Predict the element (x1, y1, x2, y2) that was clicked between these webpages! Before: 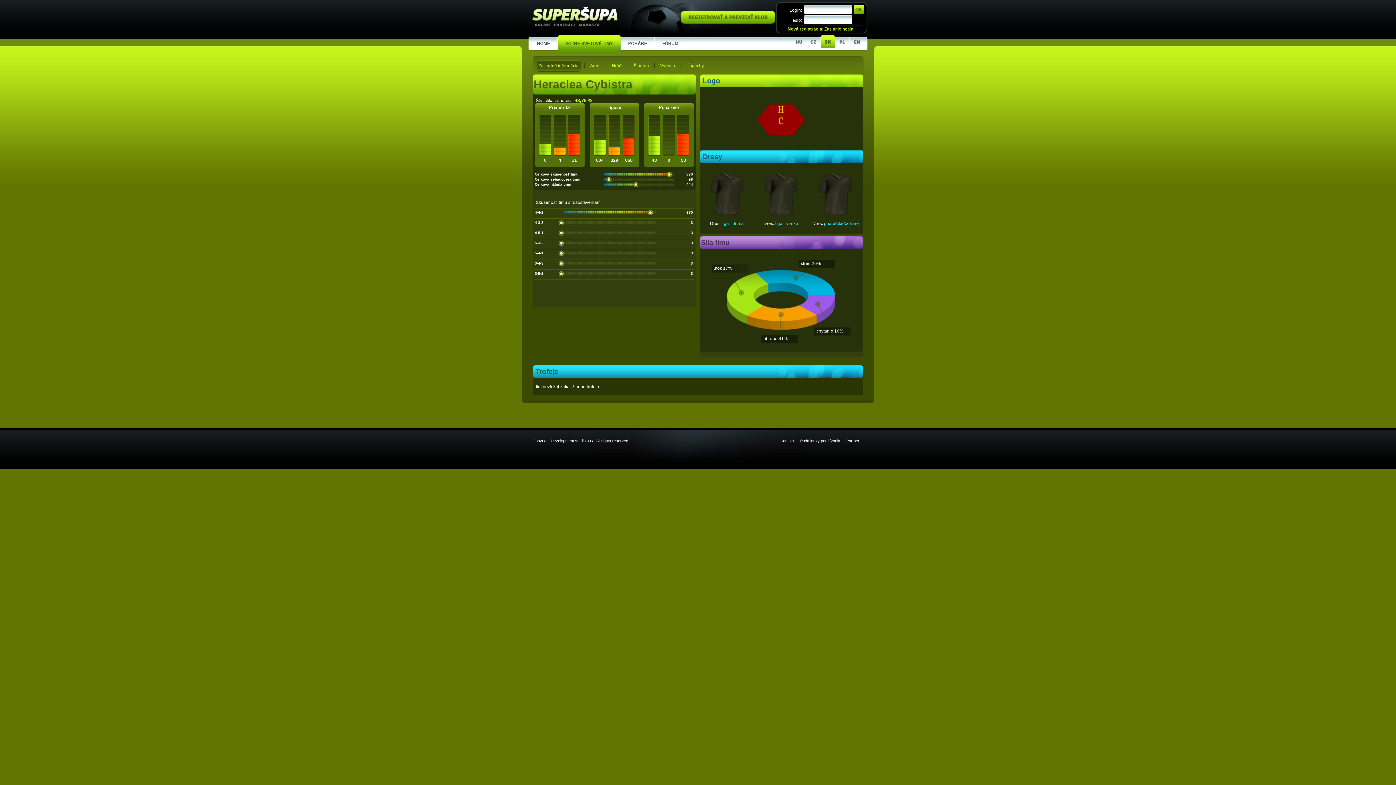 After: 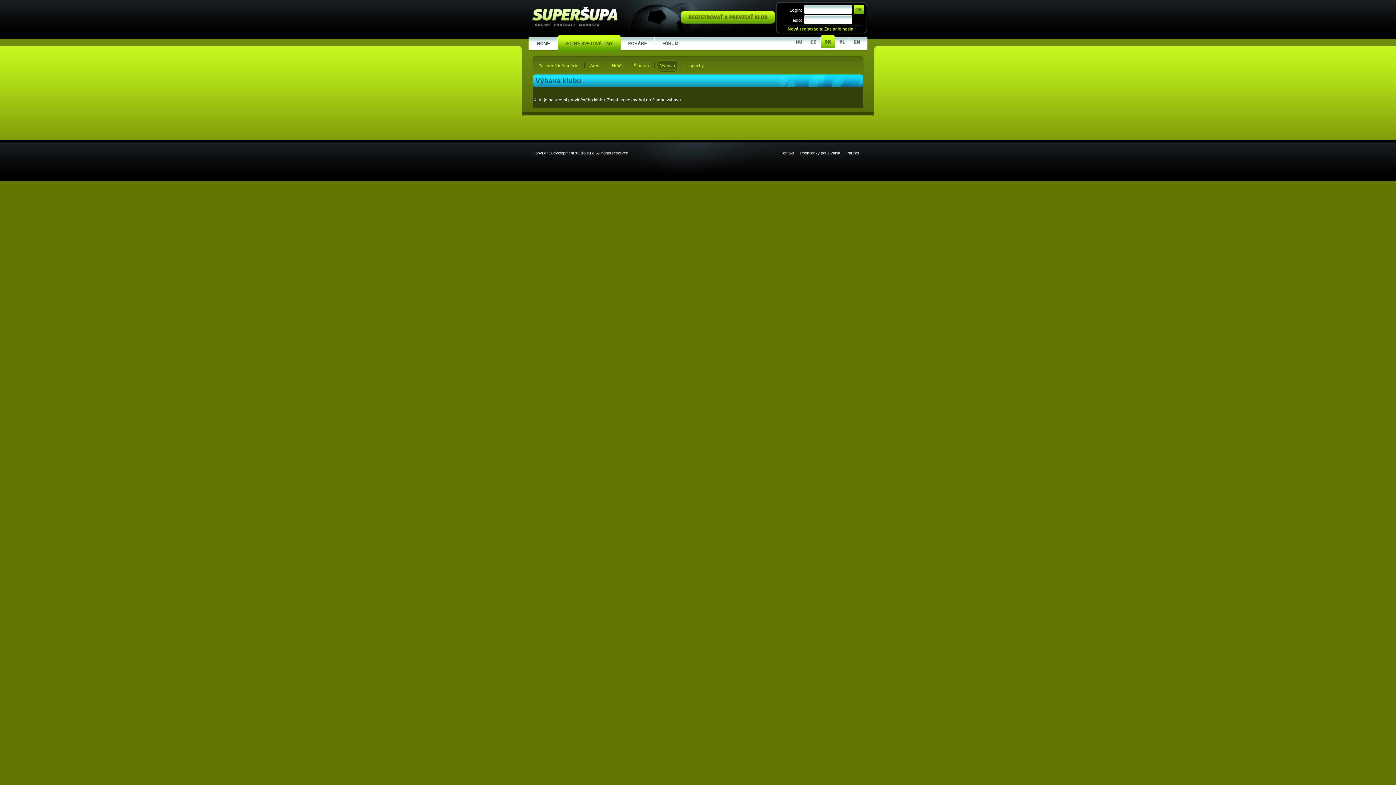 Action: bbox: (660, 63, 675, 68) label: Výbava